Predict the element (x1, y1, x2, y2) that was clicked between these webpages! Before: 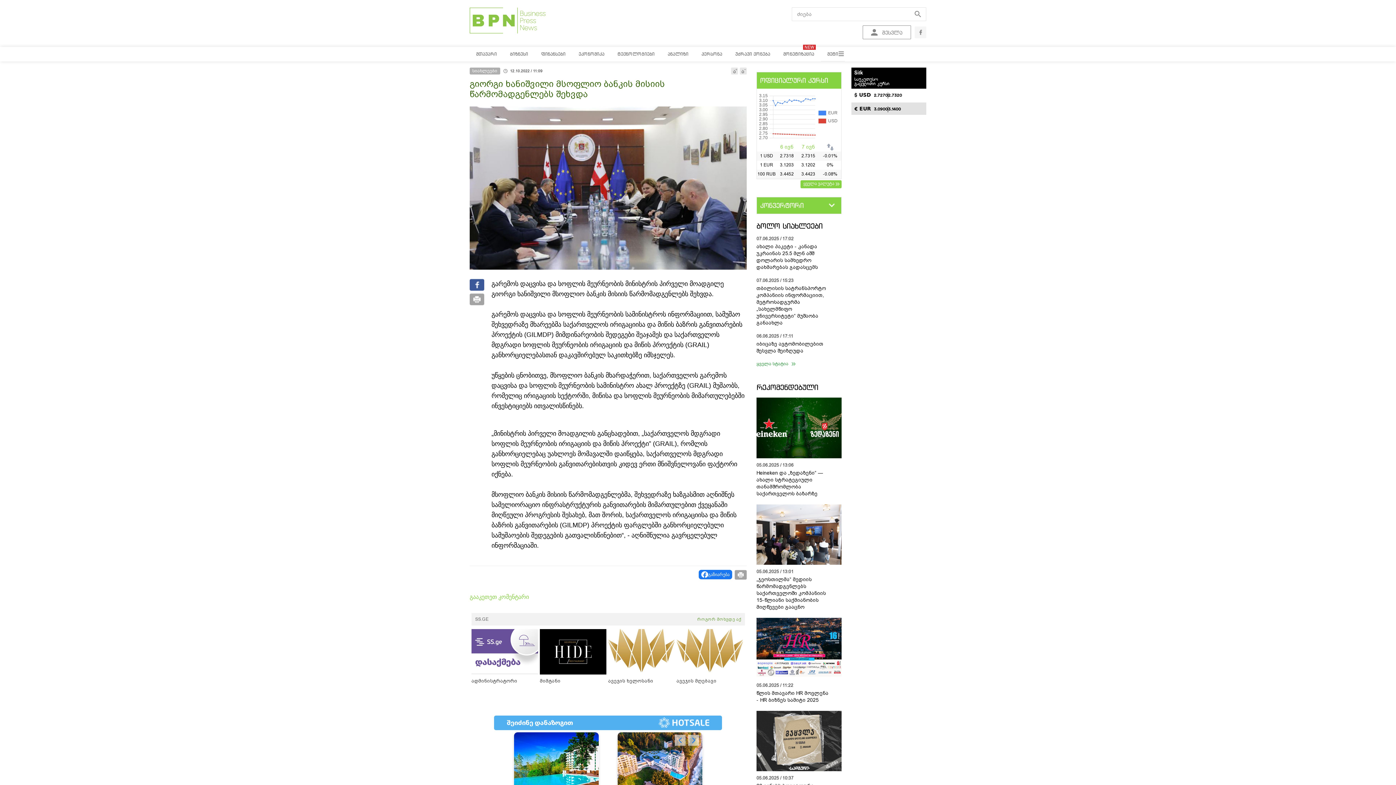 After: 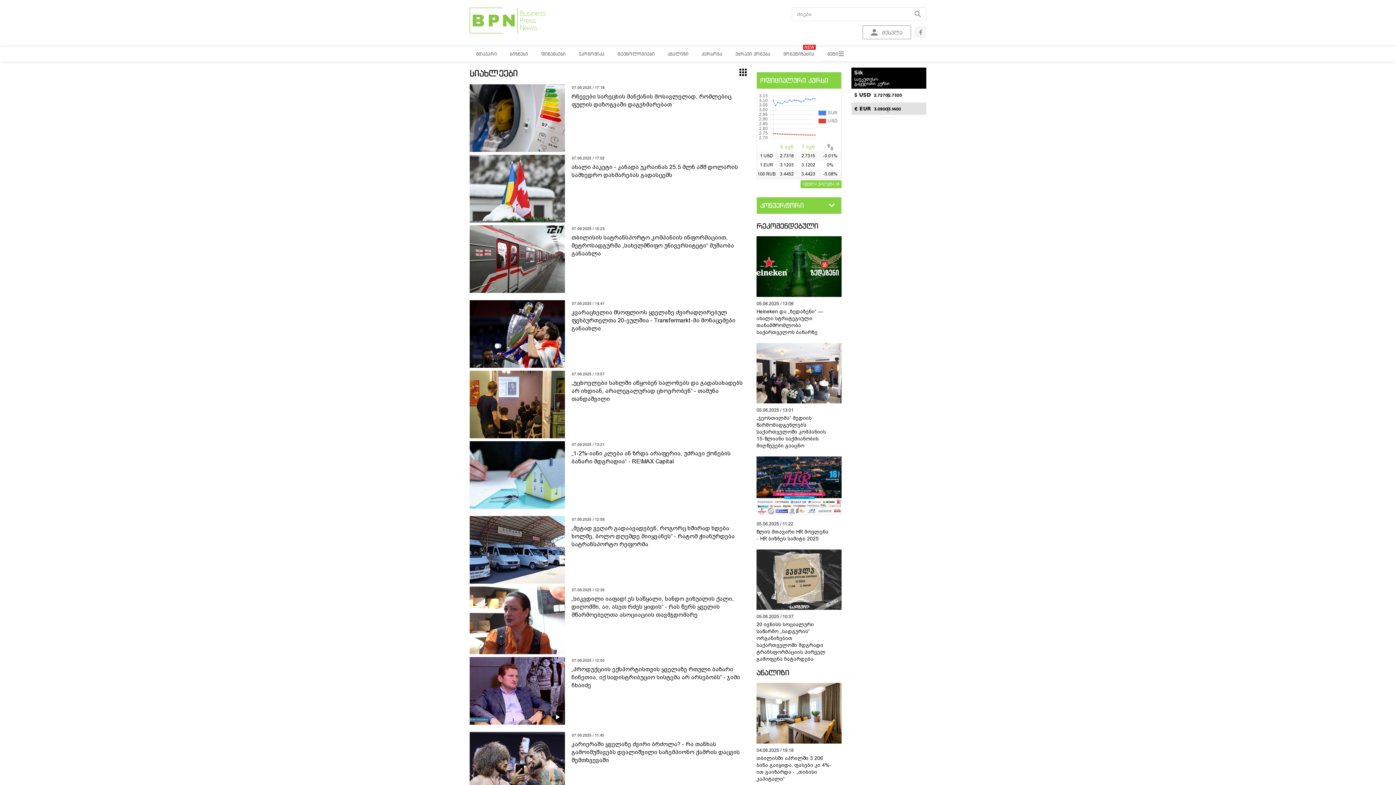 Action: label: სიახლეები bbox: (472, 67, 497, 73)